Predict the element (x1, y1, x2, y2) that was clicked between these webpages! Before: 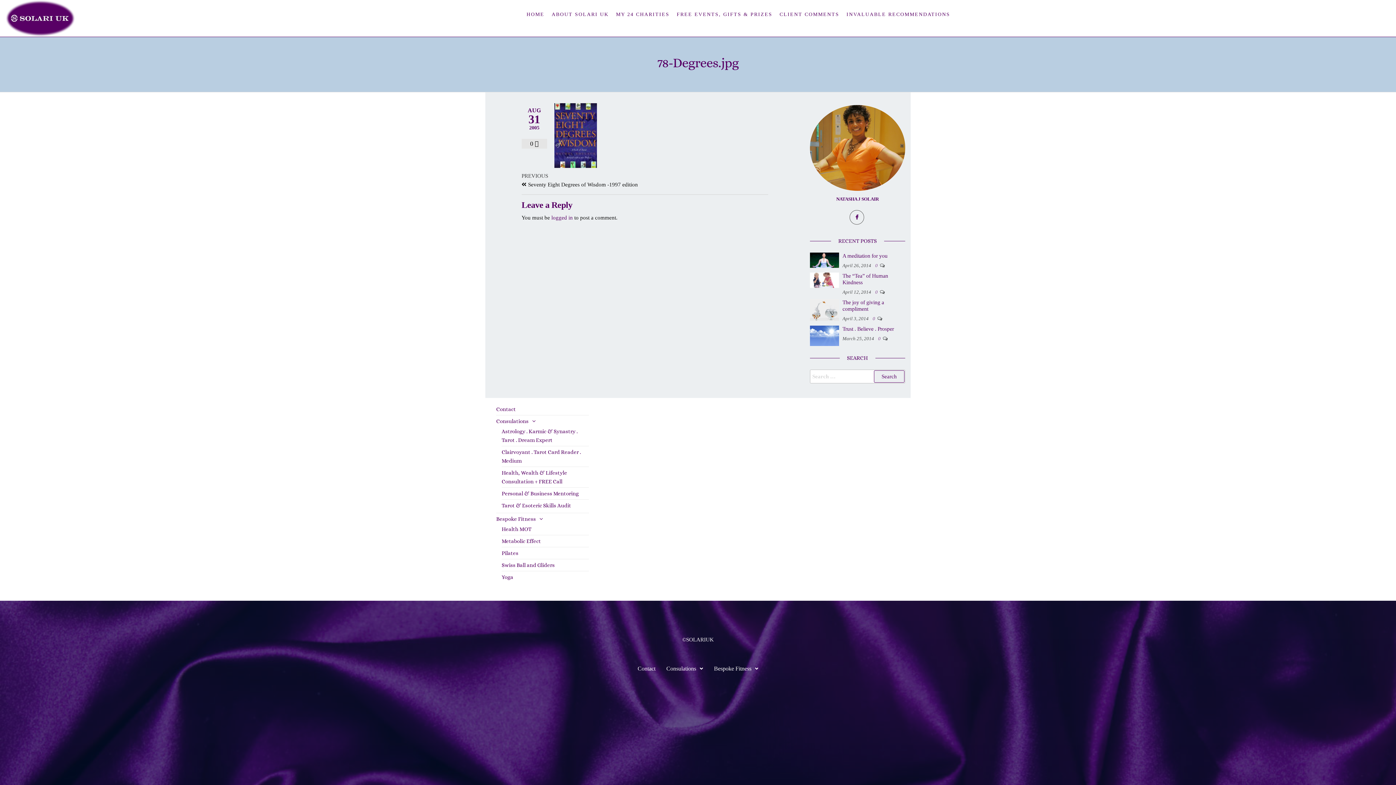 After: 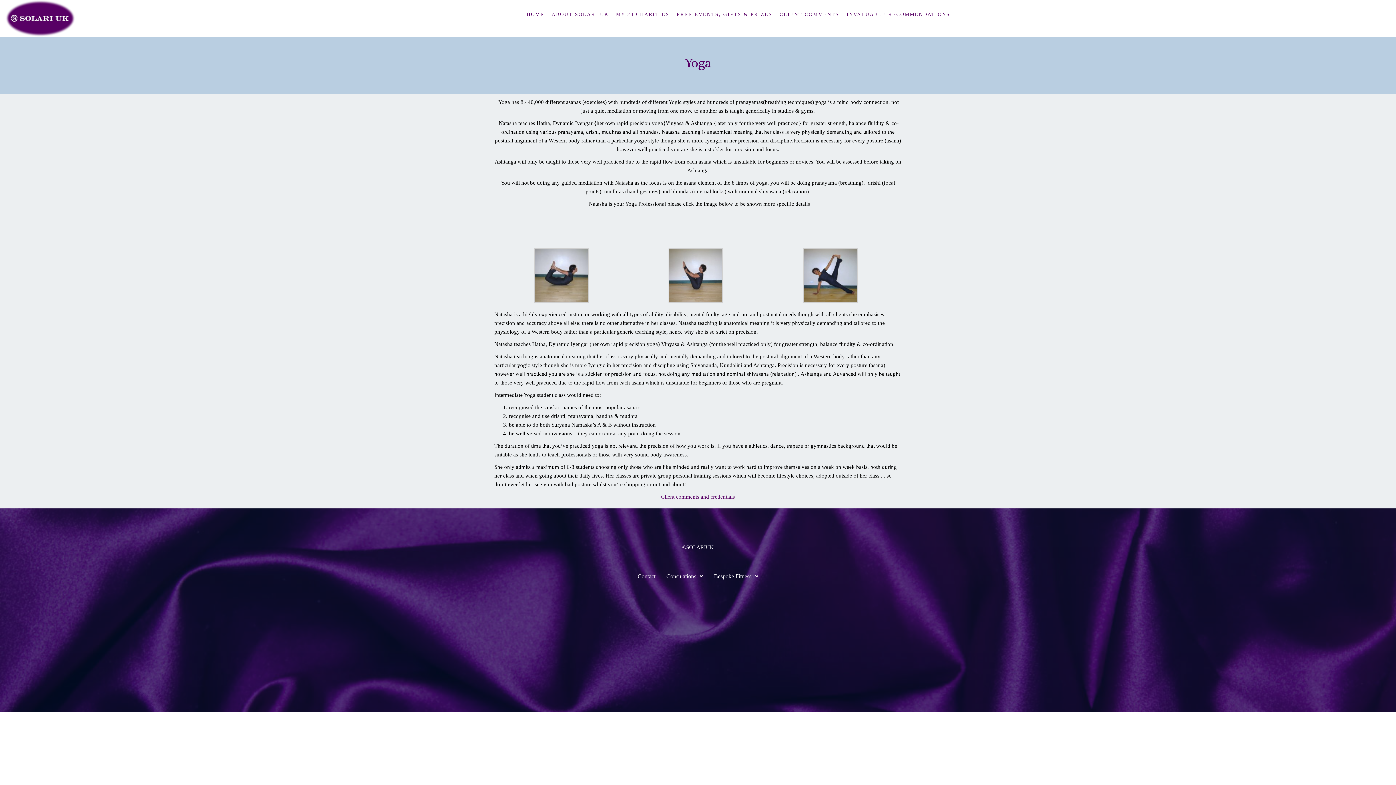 Action: bbox: (501, 574, 513, 580) label: Yoga